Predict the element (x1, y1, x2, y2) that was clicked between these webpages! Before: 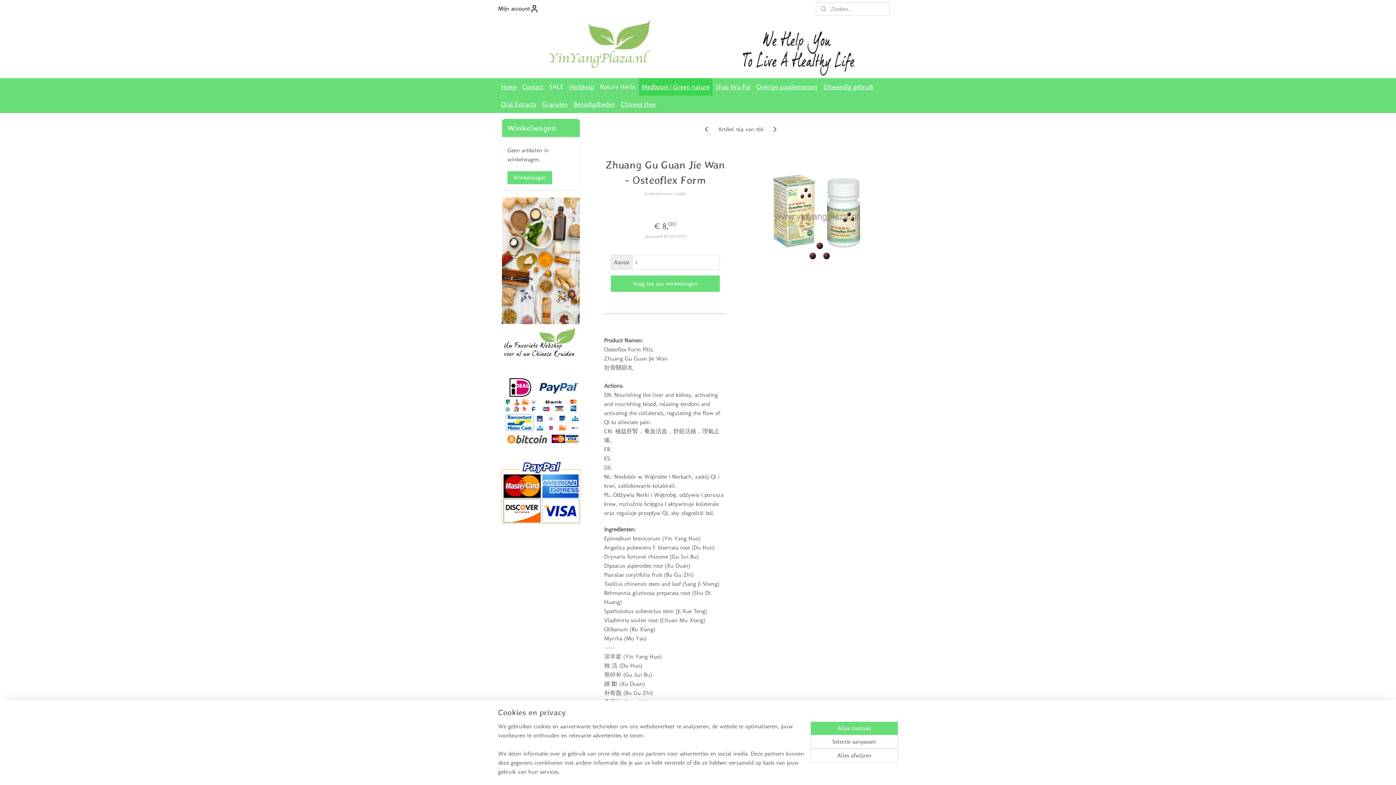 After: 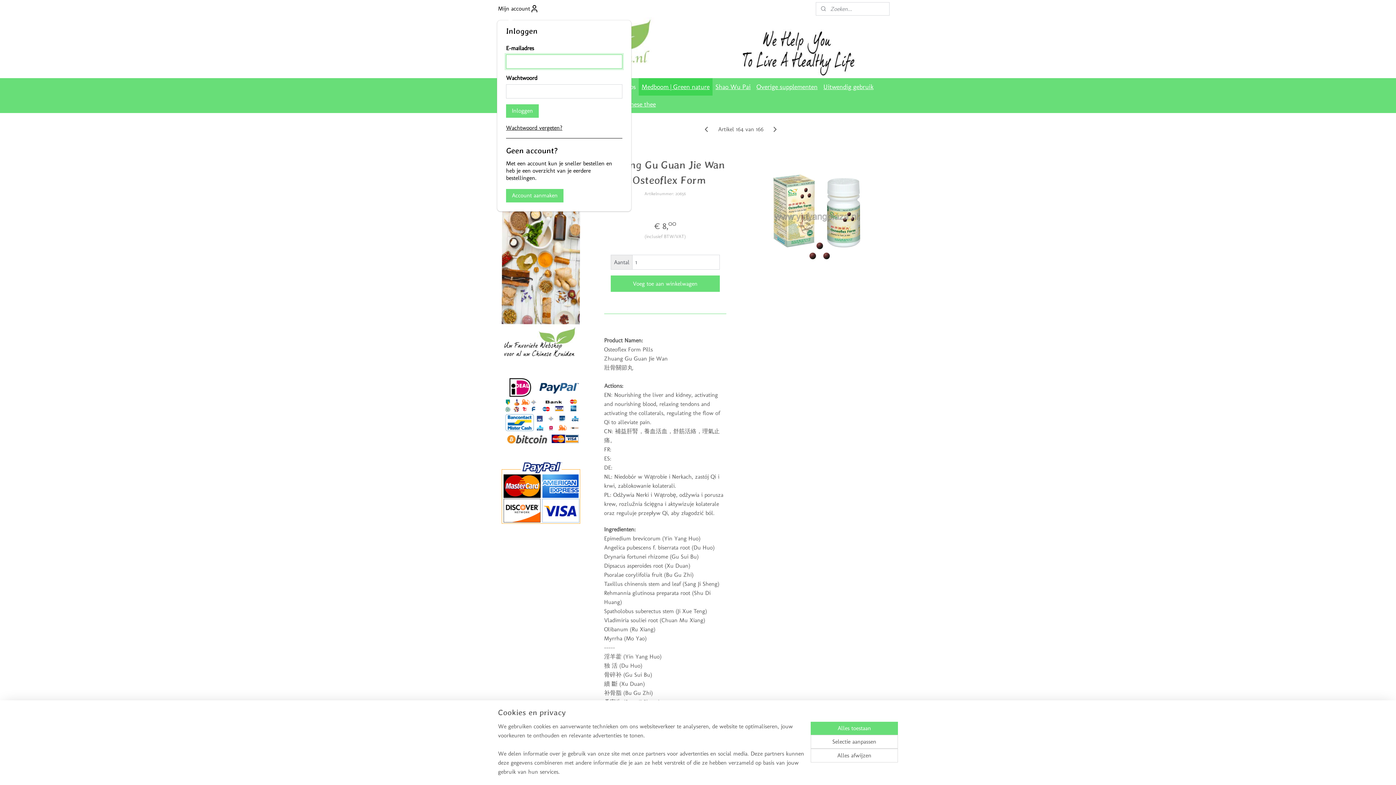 Action: label: Mijn account bbox: (498, 0, 538, 17)